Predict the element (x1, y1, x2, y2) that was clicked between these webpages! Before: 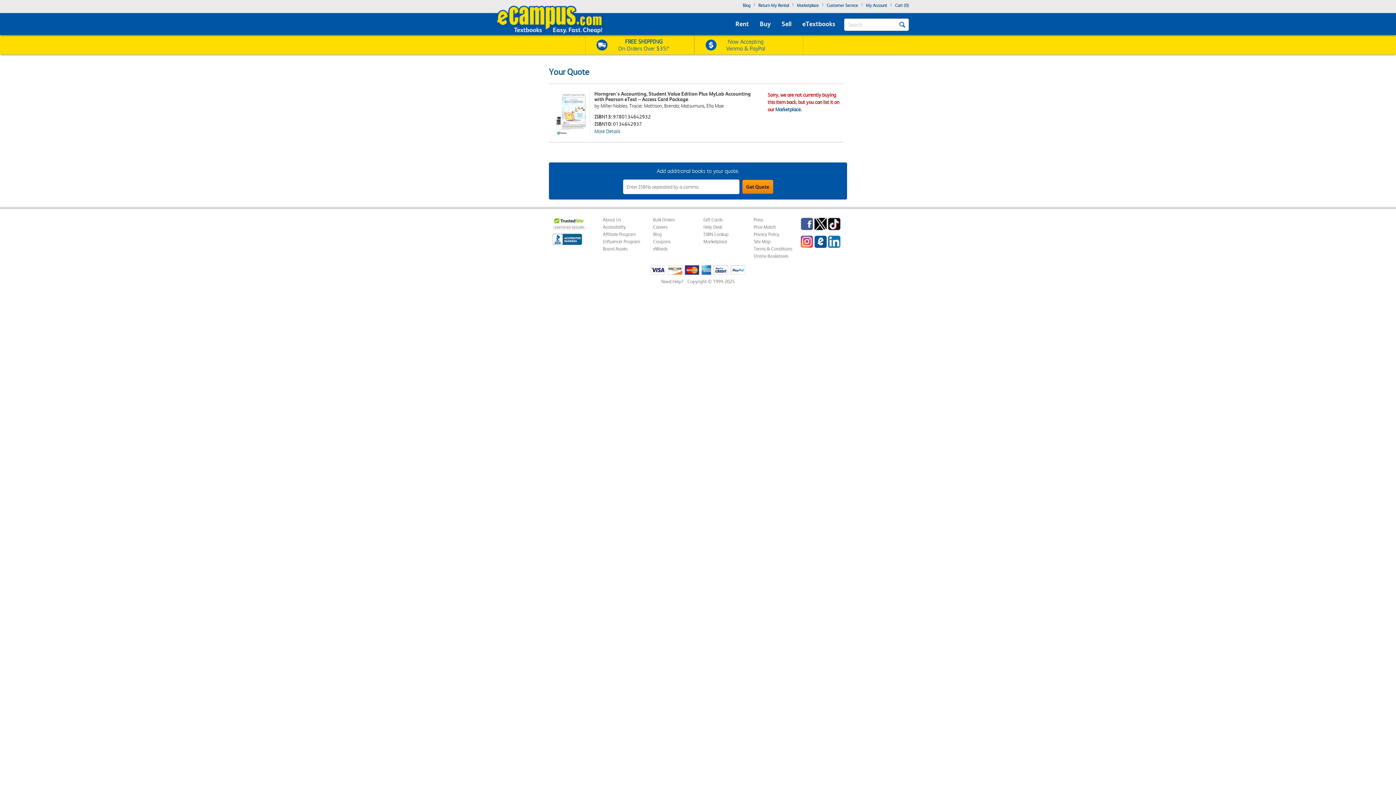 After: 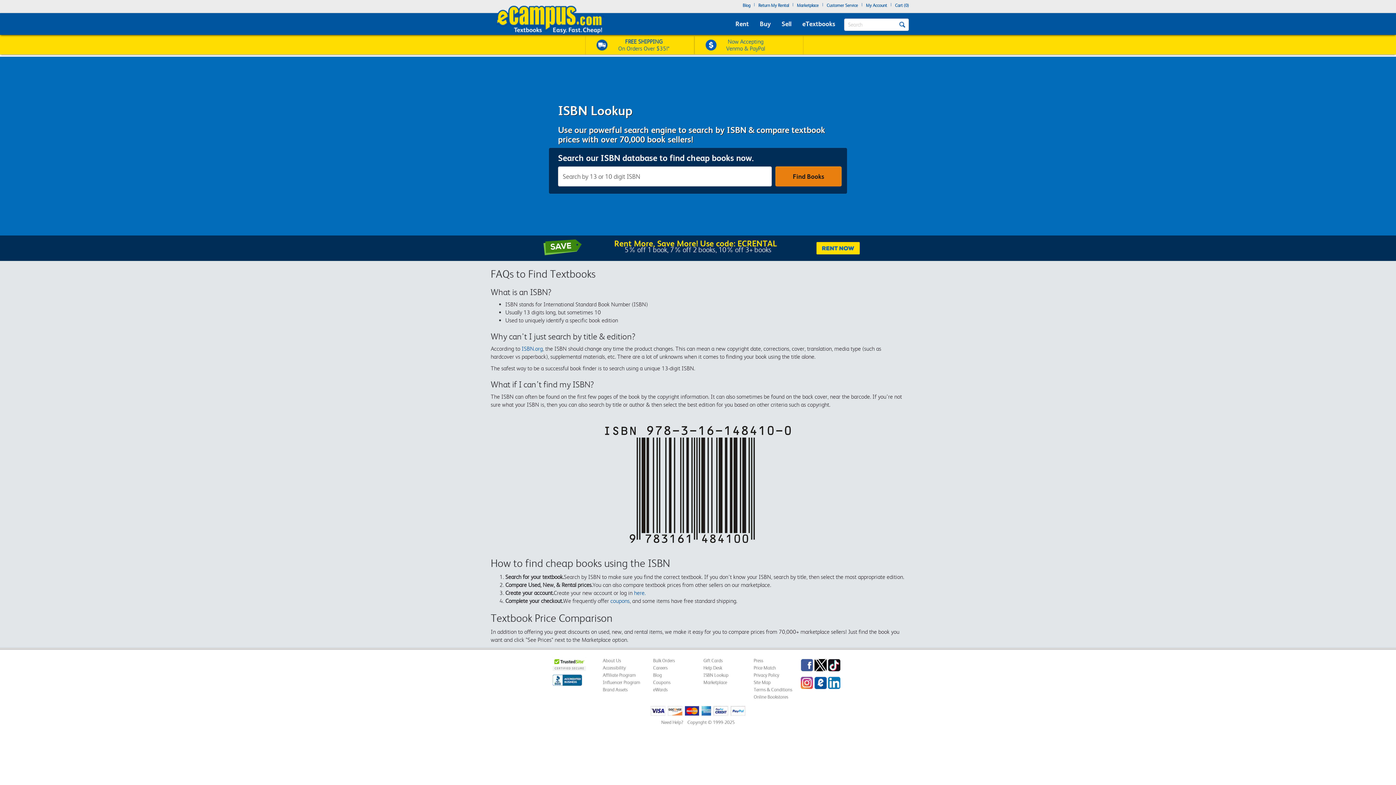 Action: label: ISBN Lookup bbox: (703, 231, 728, 237)